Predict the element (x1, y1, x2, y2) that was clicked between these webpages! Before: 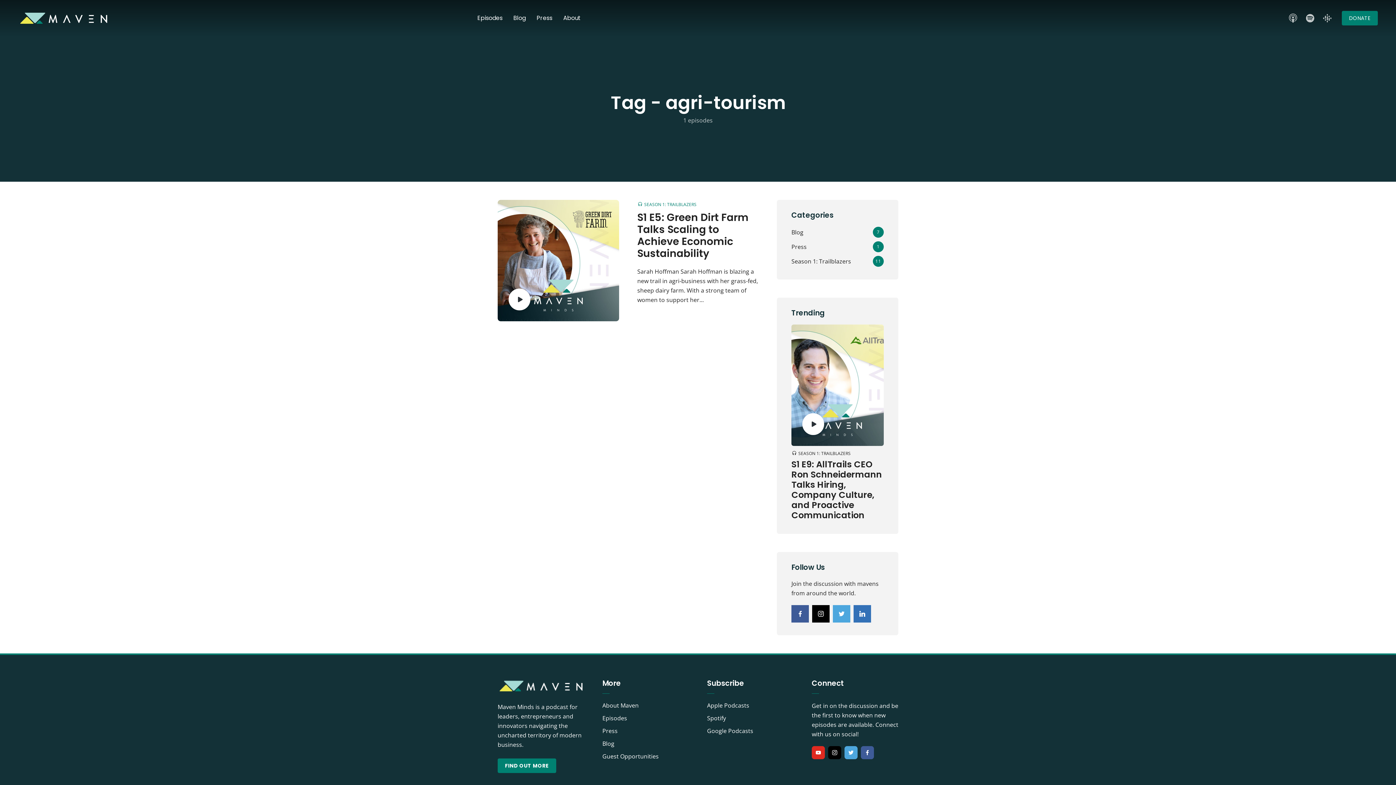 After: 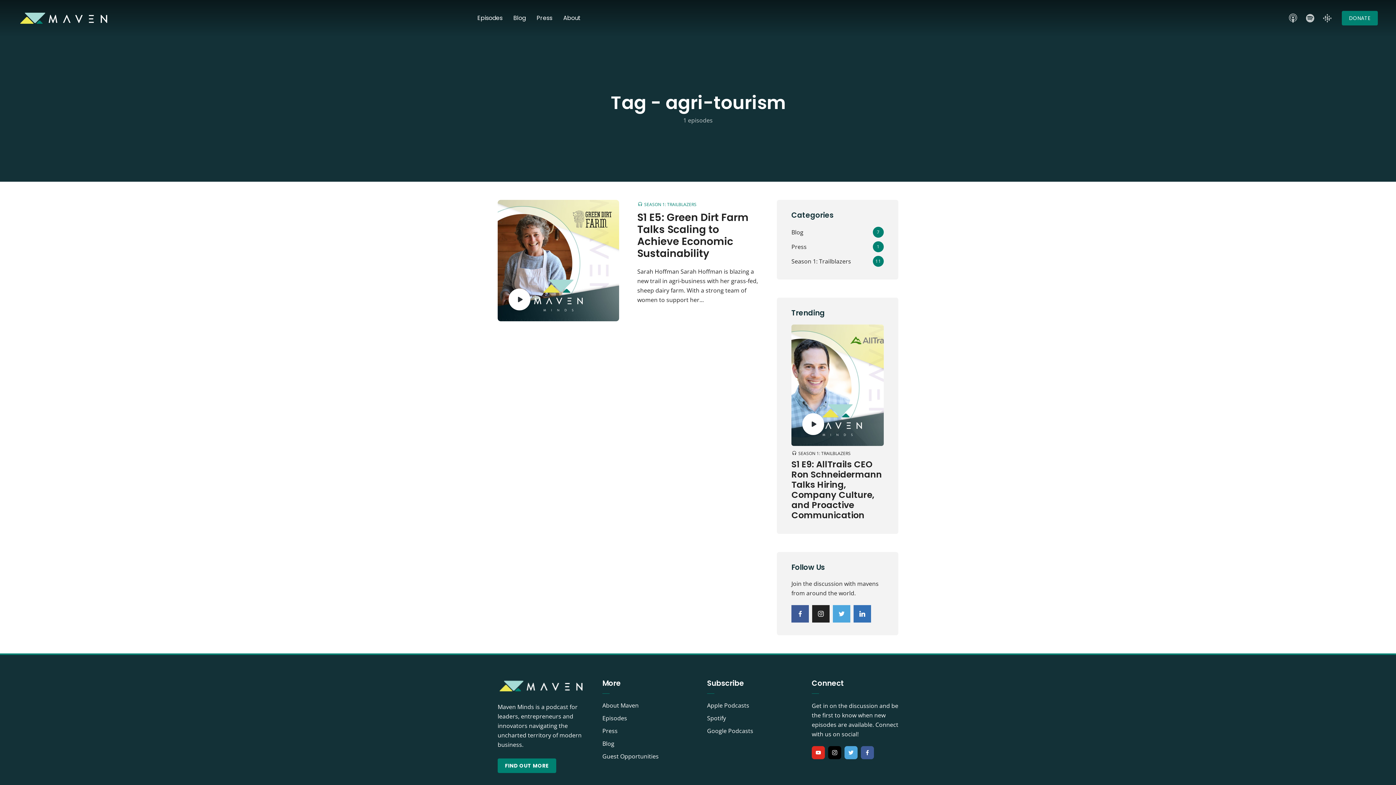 Action: bbox: (812, 605, 829, 622) label: instagram